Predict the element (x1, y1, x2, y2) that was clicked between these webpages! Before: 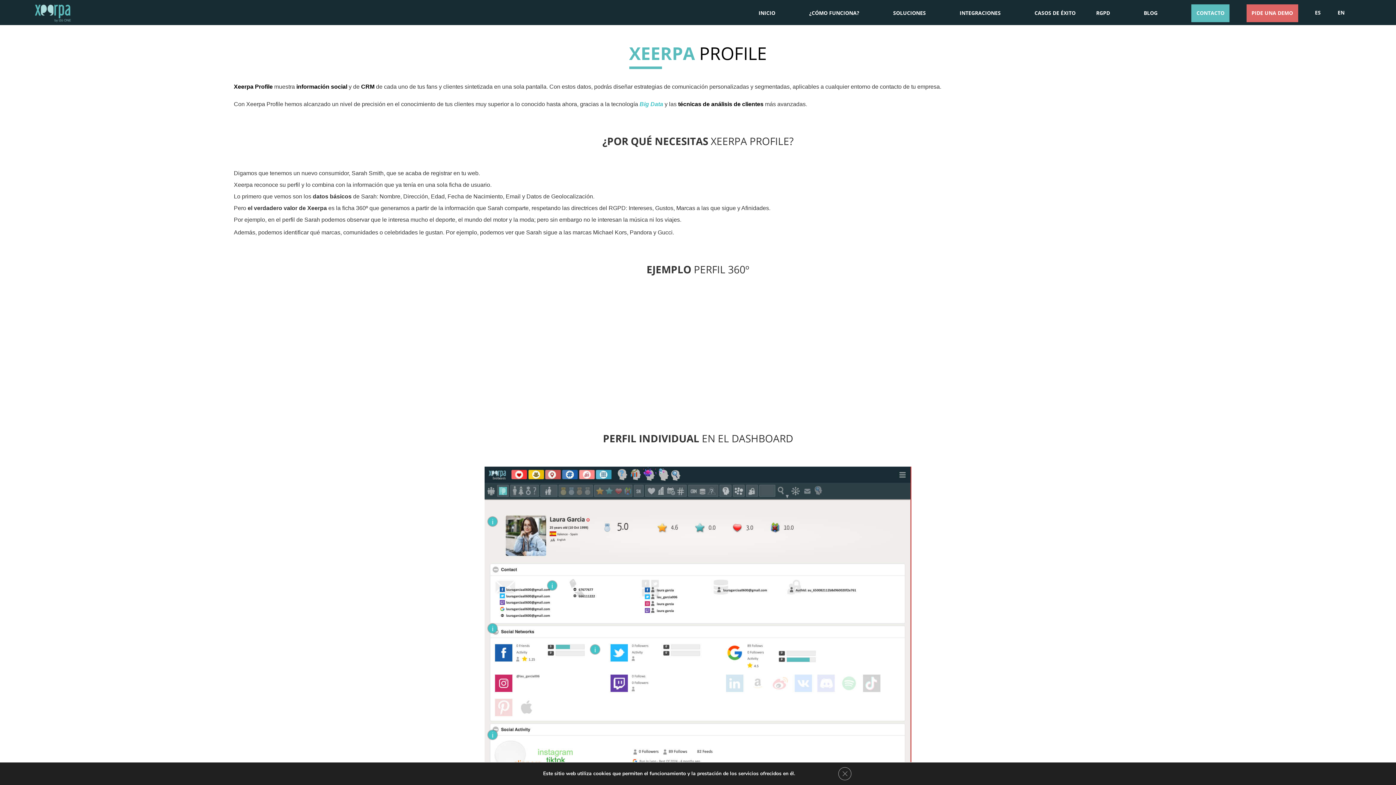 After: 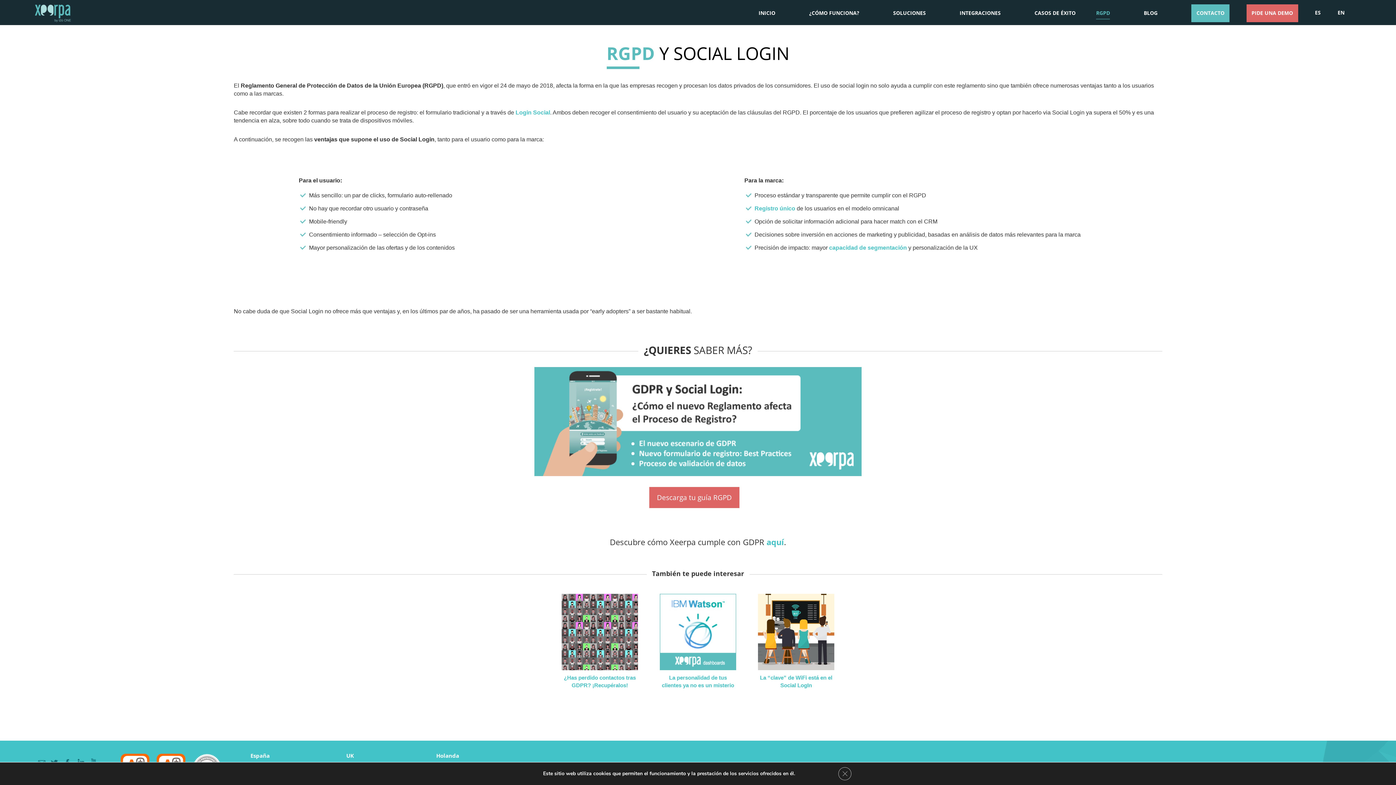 Action: bbox: (1096, 9, 1110, 16) label: RGPD